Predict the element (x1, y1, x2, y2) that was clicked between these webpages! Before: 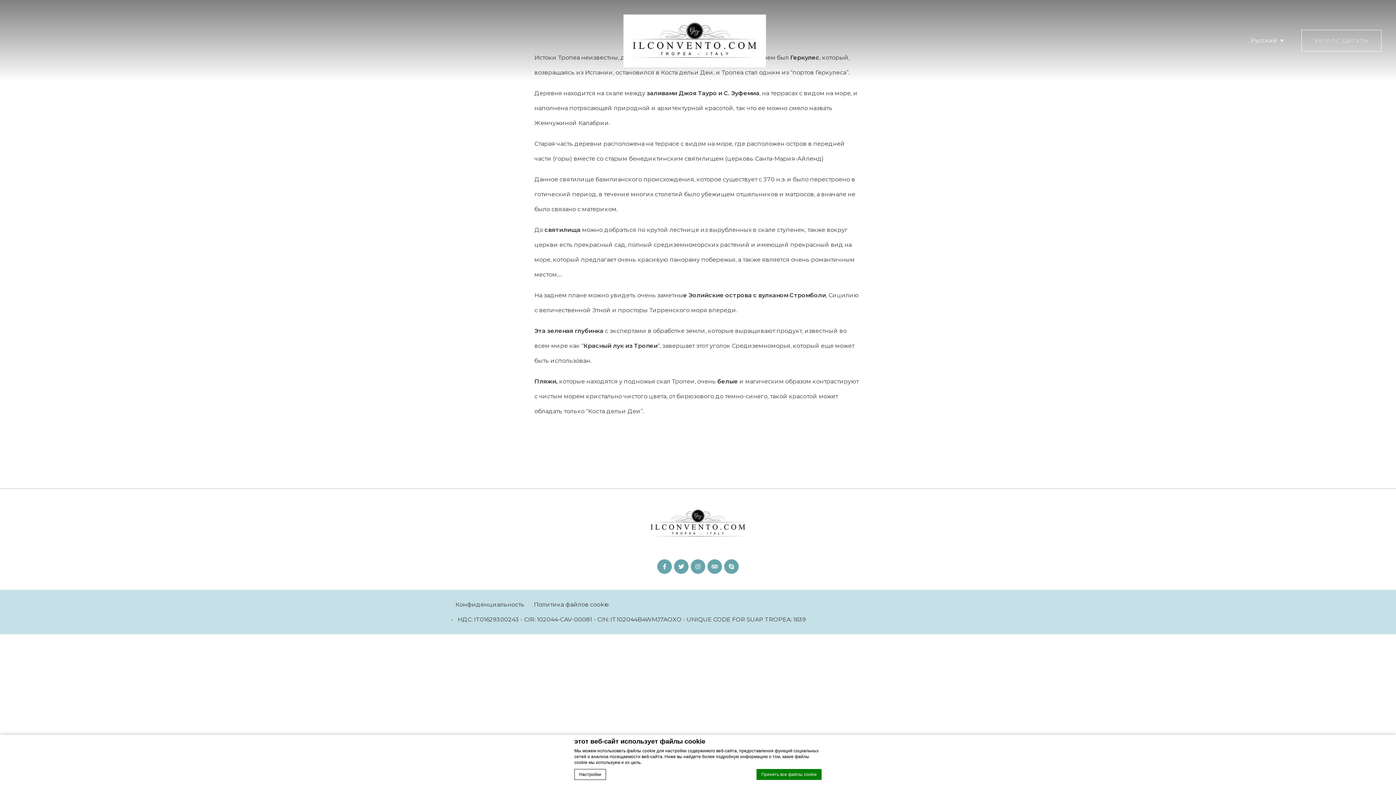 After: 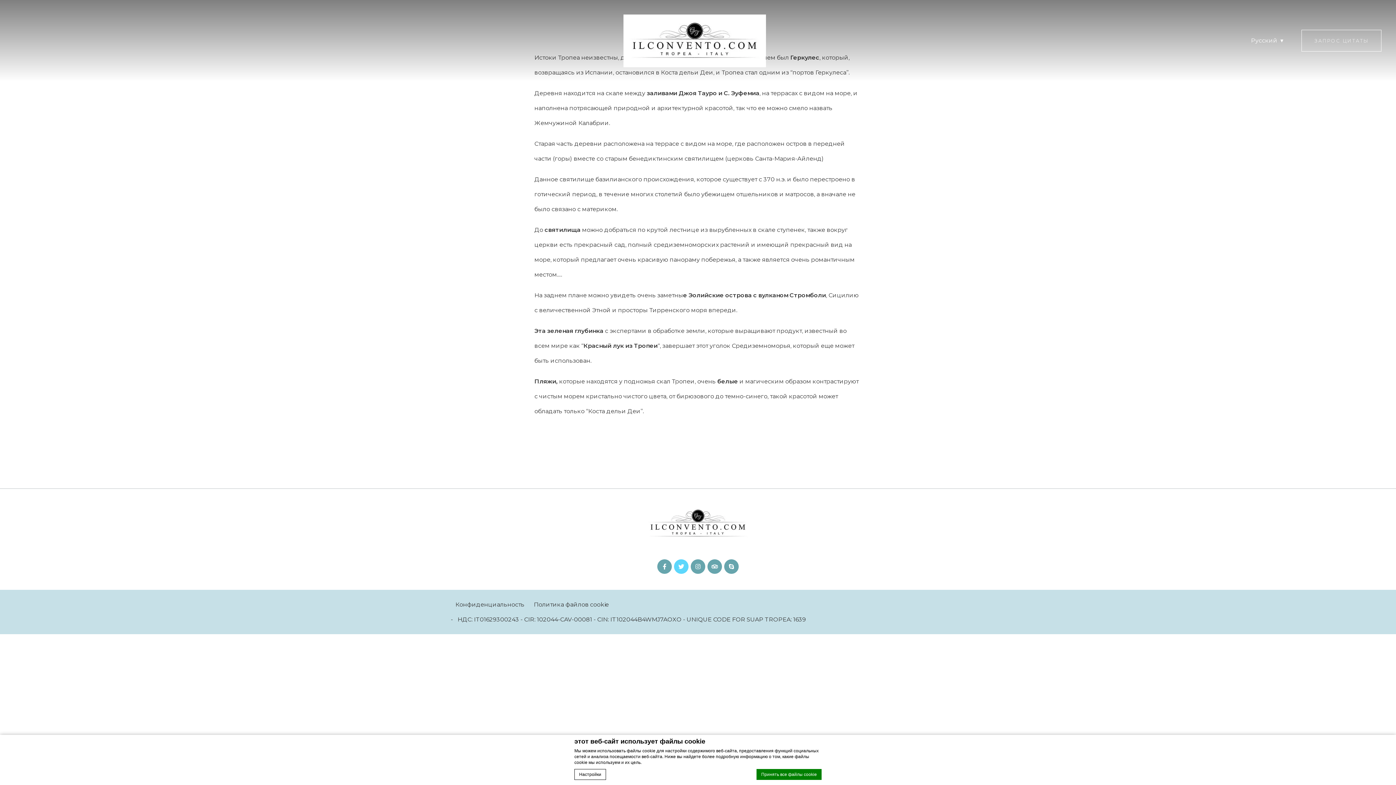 Action: label: Twitter opens in a new tab bbox: (674, 559, 688, 574)